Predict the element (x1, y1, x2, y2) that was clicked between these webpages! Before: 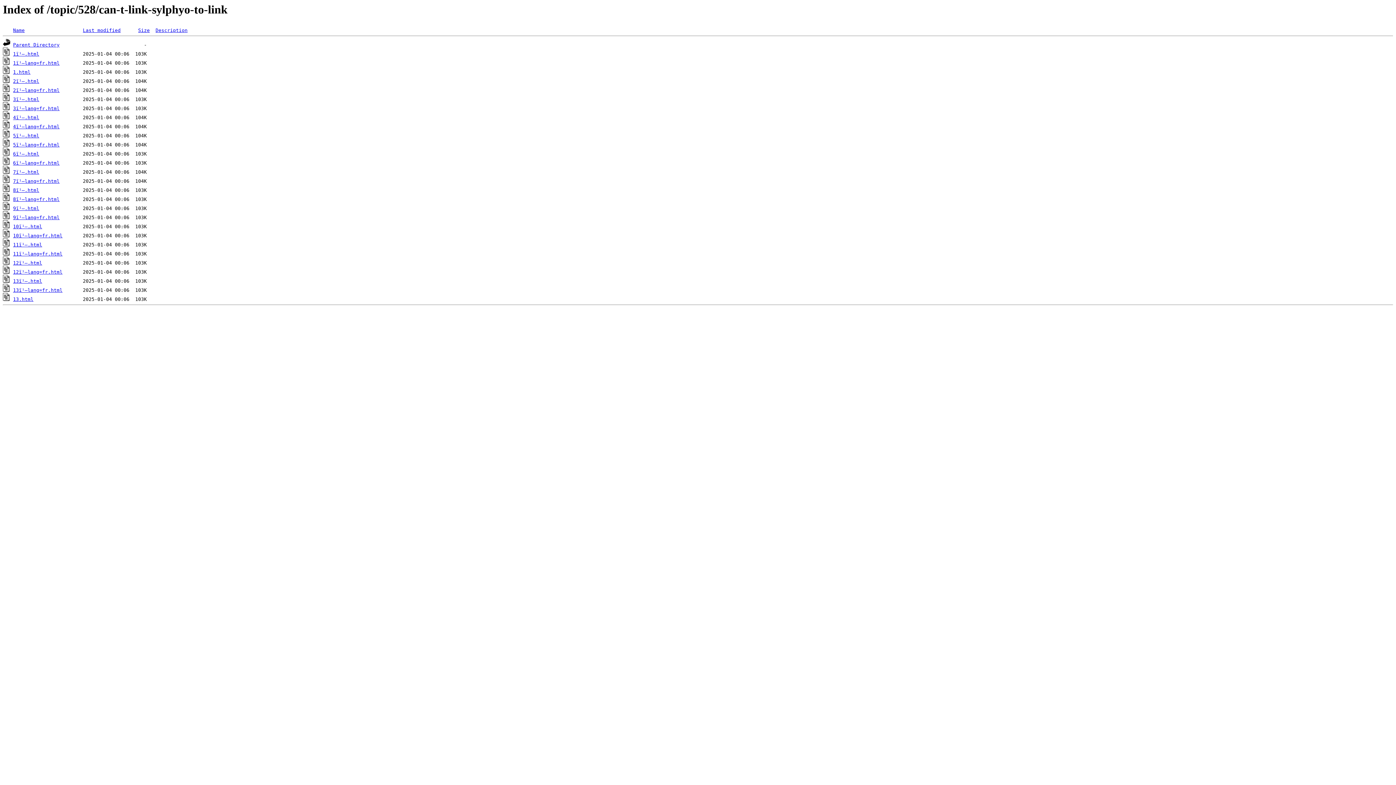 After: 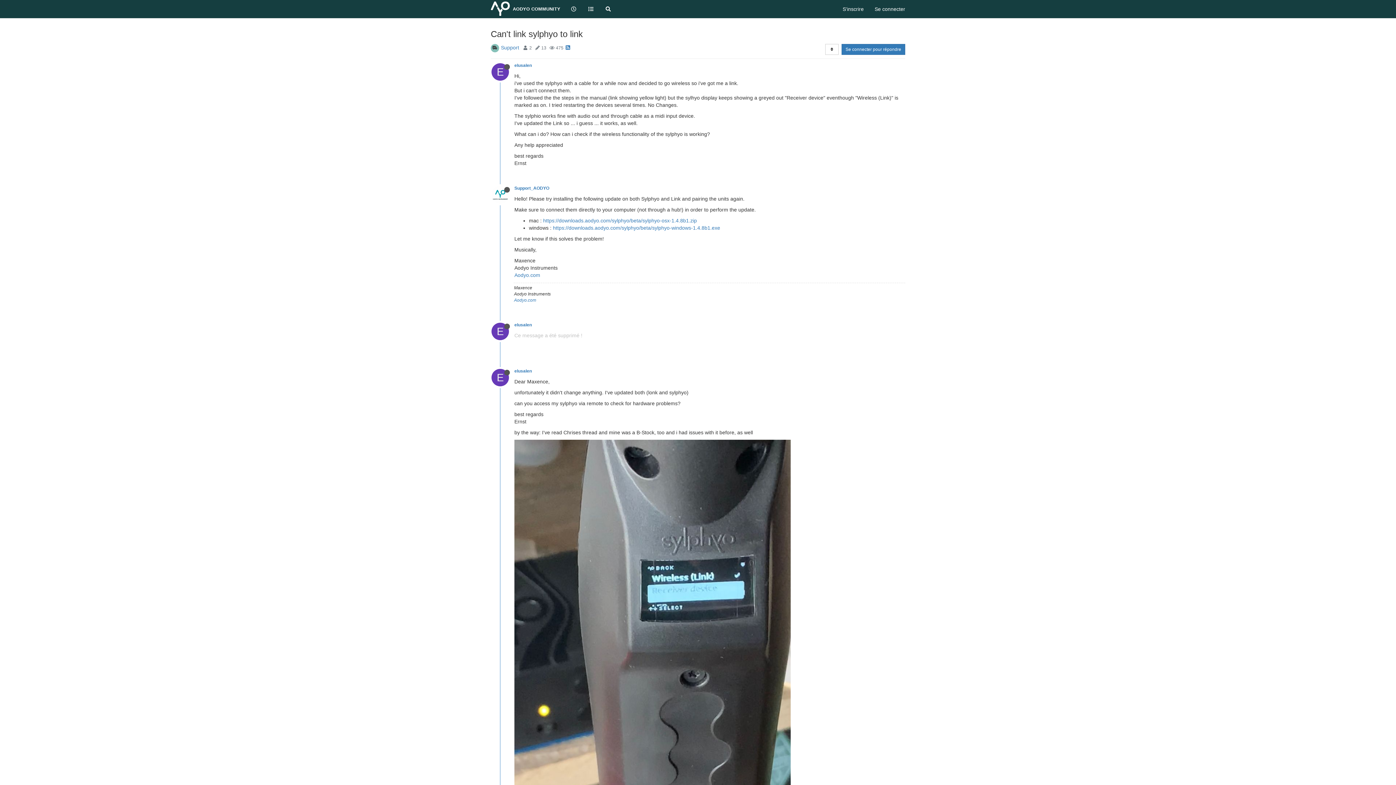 Action: bbox: (13, 215, 59, 220) label: 9ï¹–lang=fr.html